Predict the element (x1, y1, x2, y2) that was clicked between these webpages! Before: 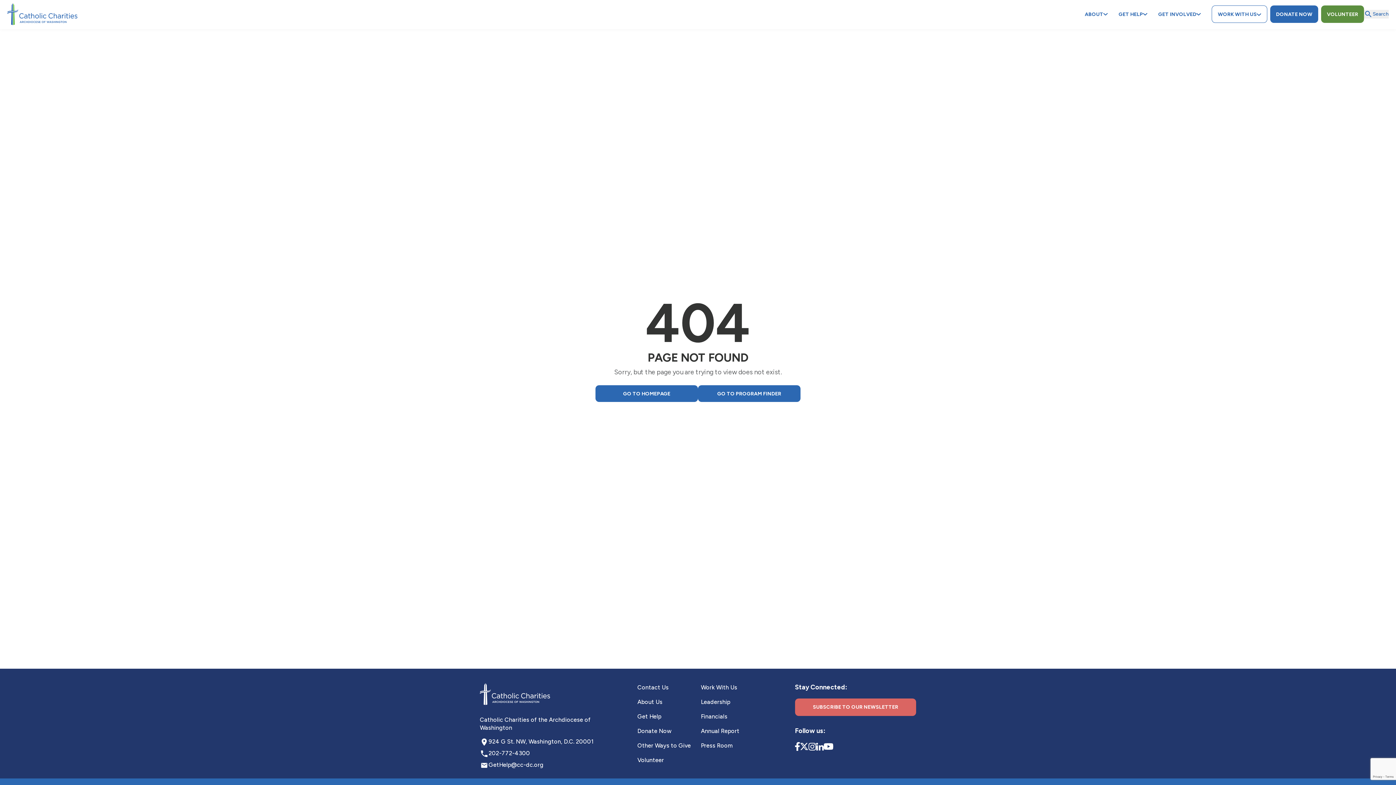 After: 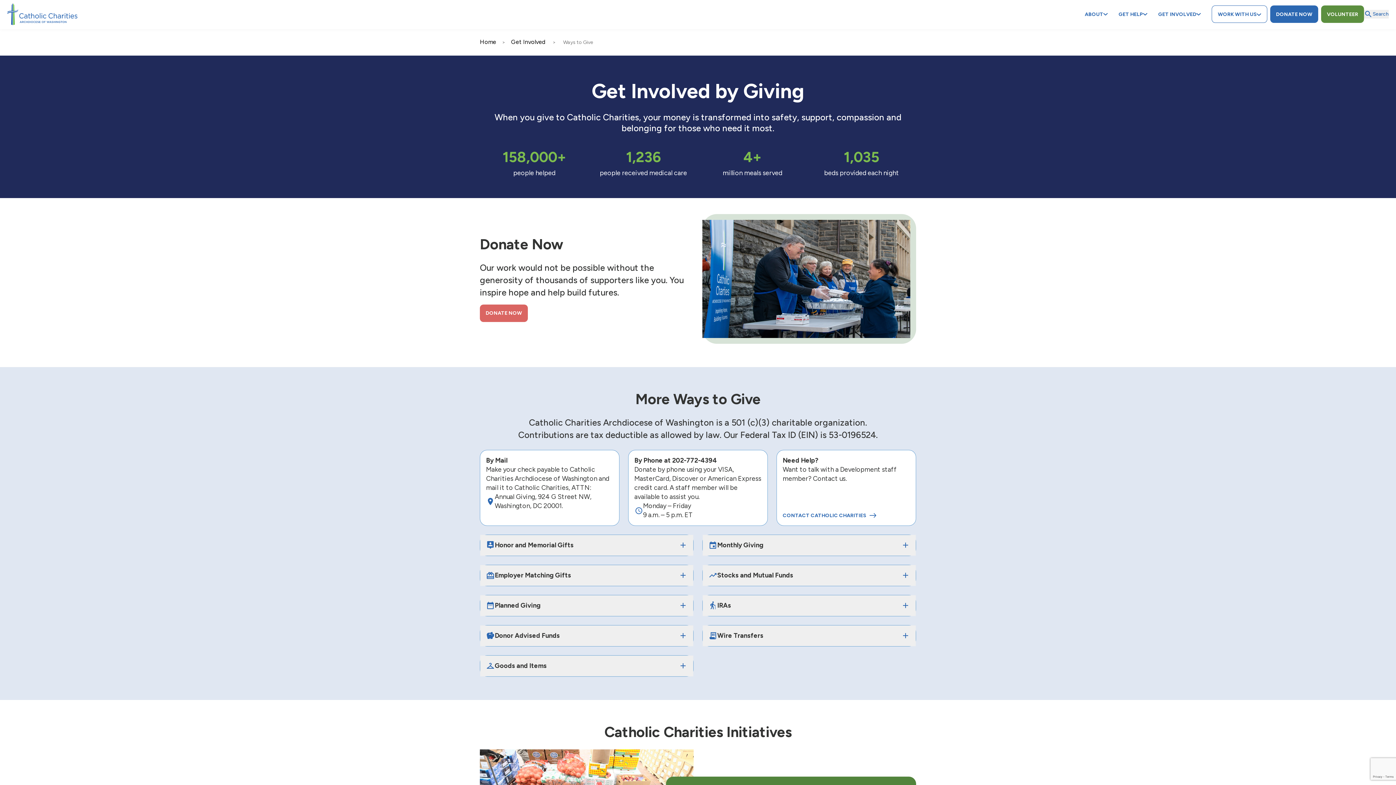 Action: label: Other Ways to Give bbox: (637, 742, 691, 749)